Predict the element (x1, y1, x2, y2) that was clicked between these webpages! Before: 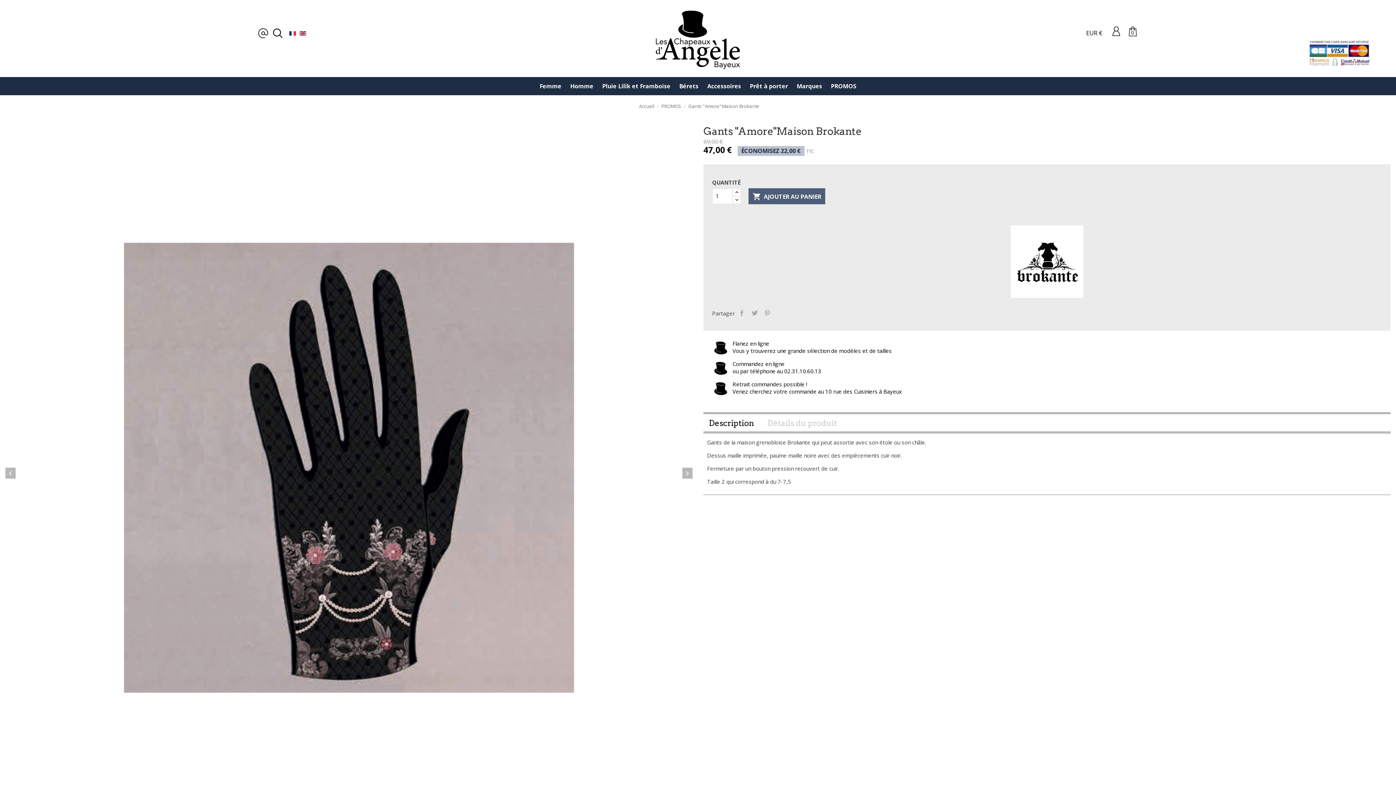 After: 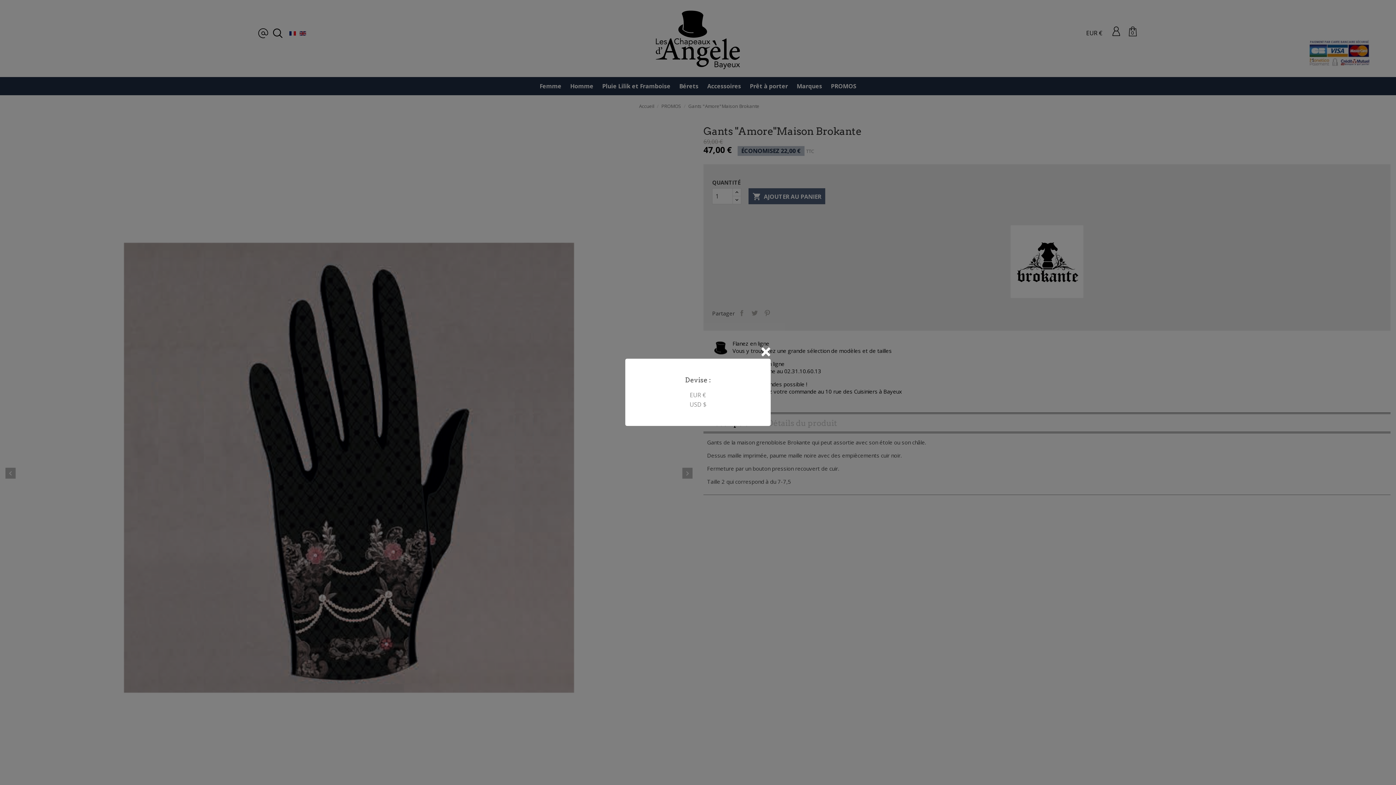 Action: bbox: (1086, 29, 1102, 36) label: EUR €